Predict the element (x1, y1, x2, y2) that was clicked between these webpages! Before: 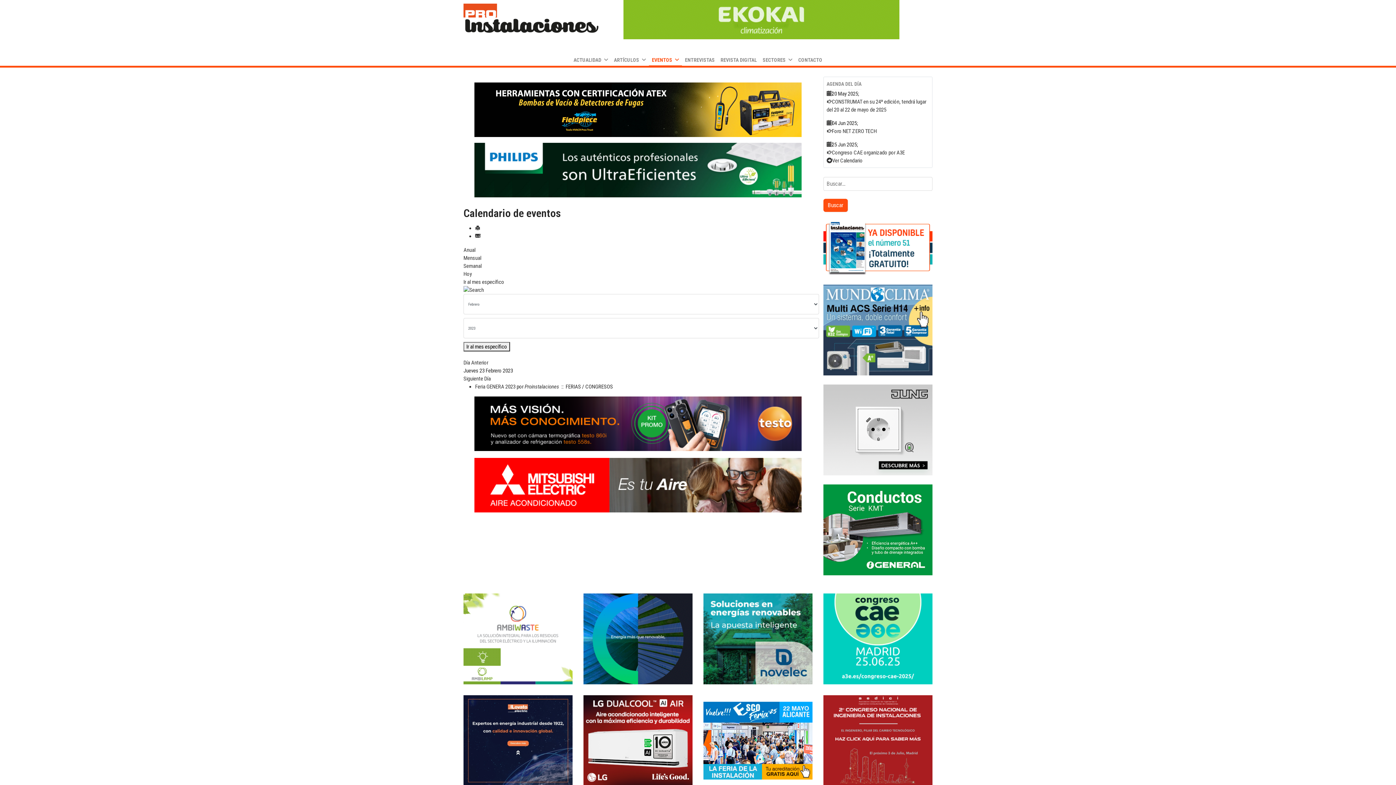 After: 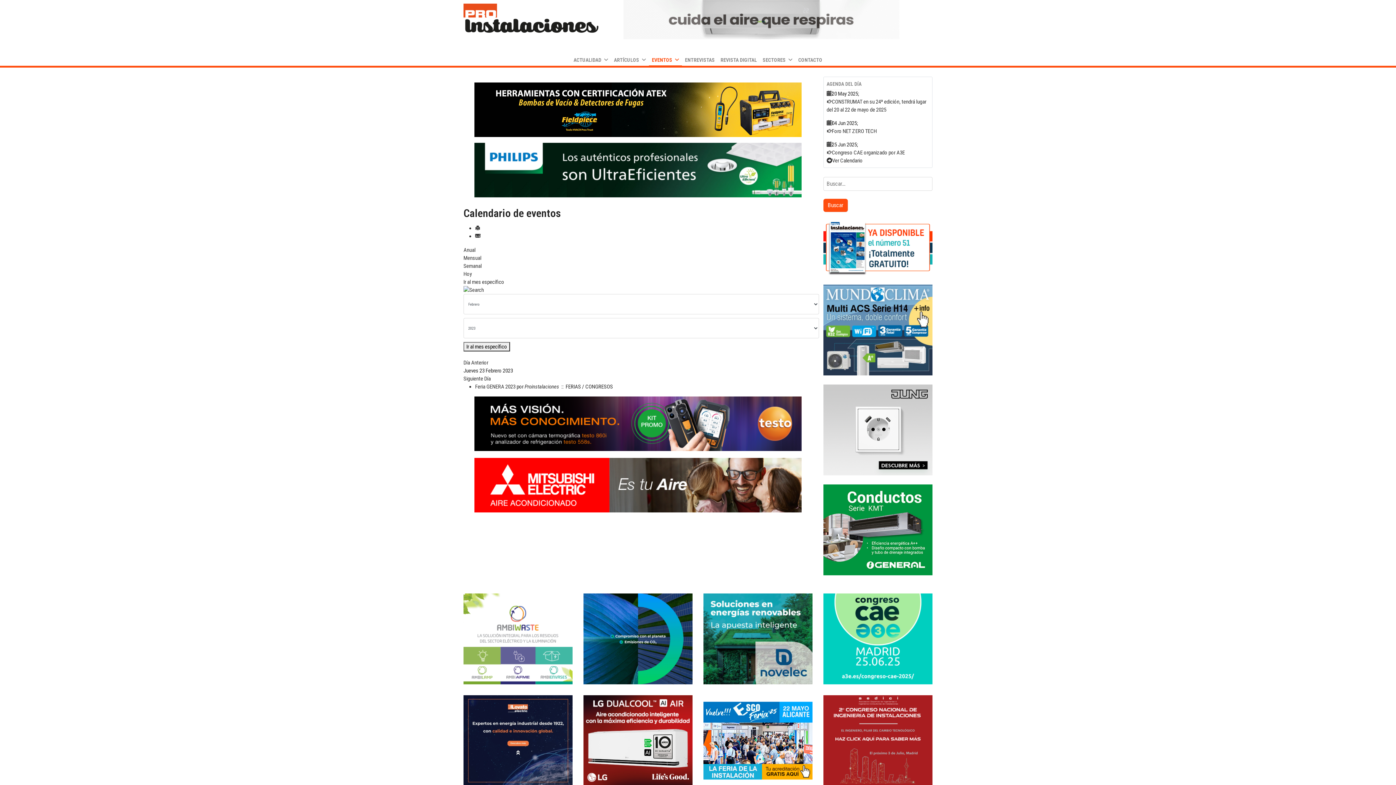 Action: bbox: (823, 384, 932, 475)